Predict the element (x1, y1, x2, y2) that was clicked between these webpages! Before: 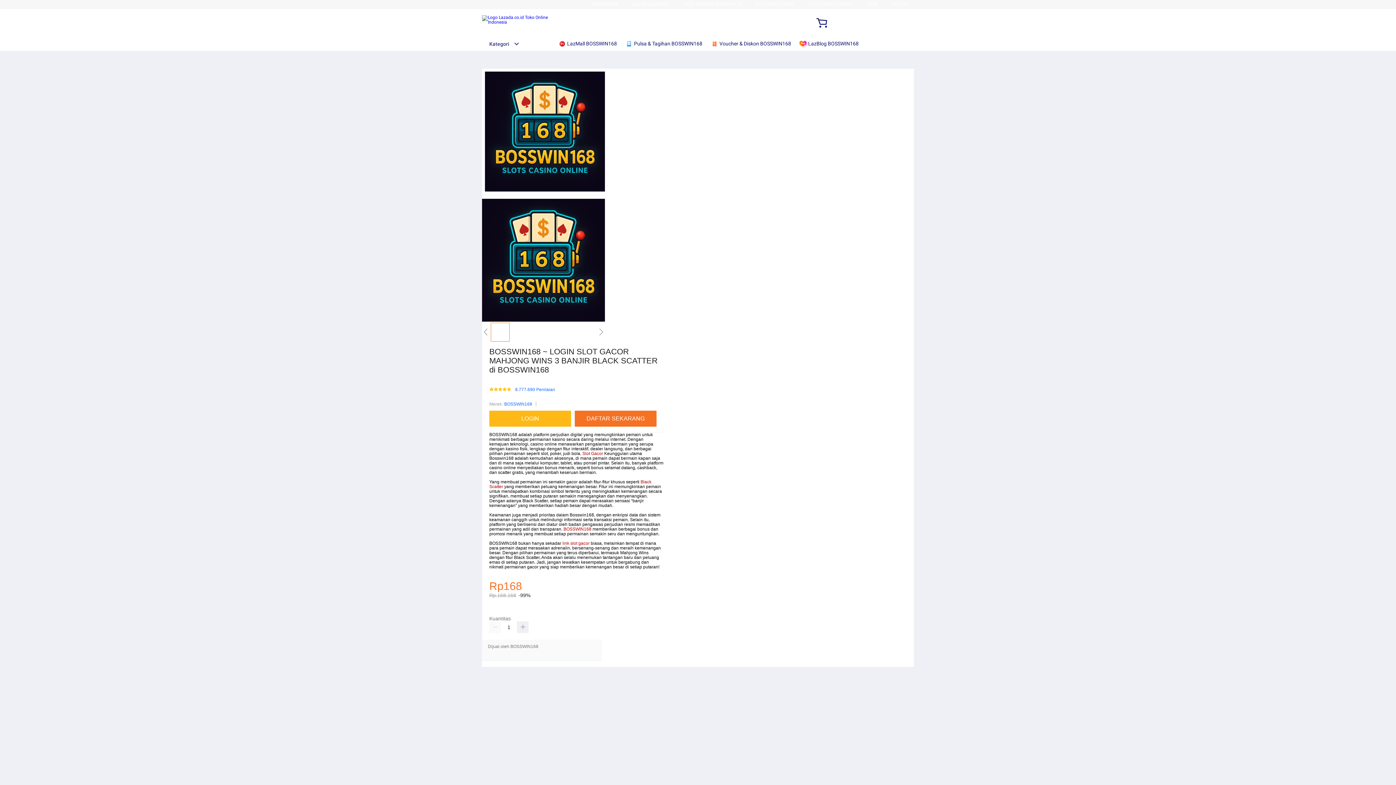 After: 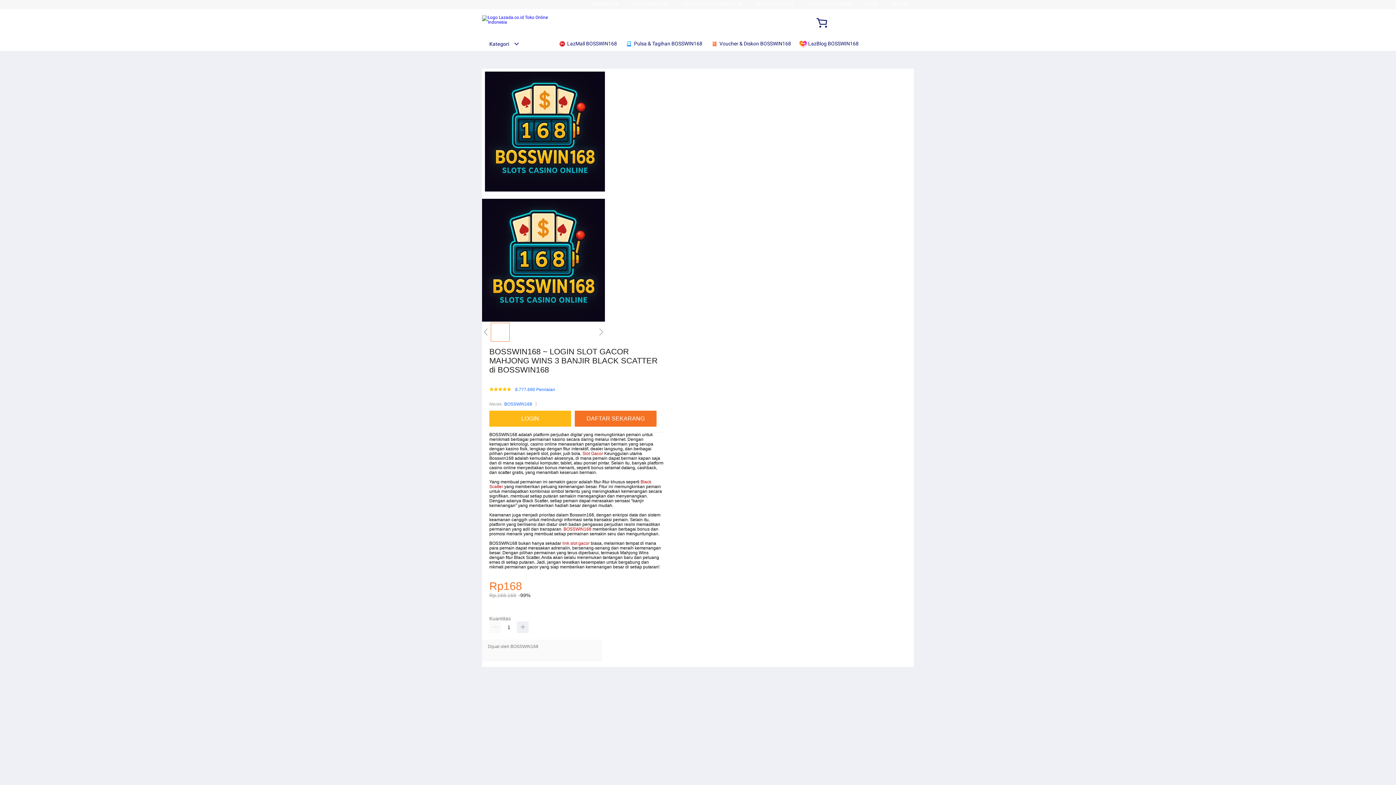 Action: bbox: (799, 36, 862, 50) label:  LazBlog BOSSWIN168